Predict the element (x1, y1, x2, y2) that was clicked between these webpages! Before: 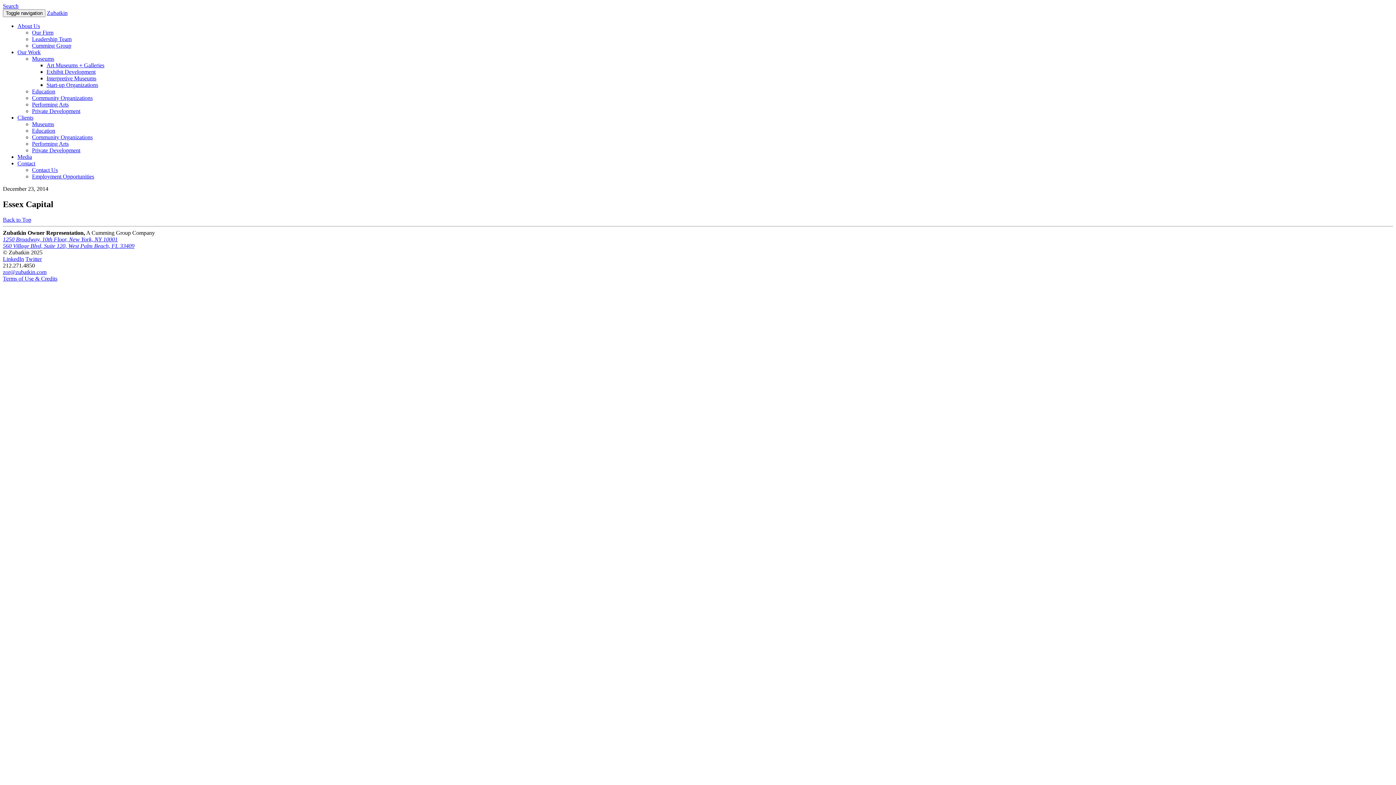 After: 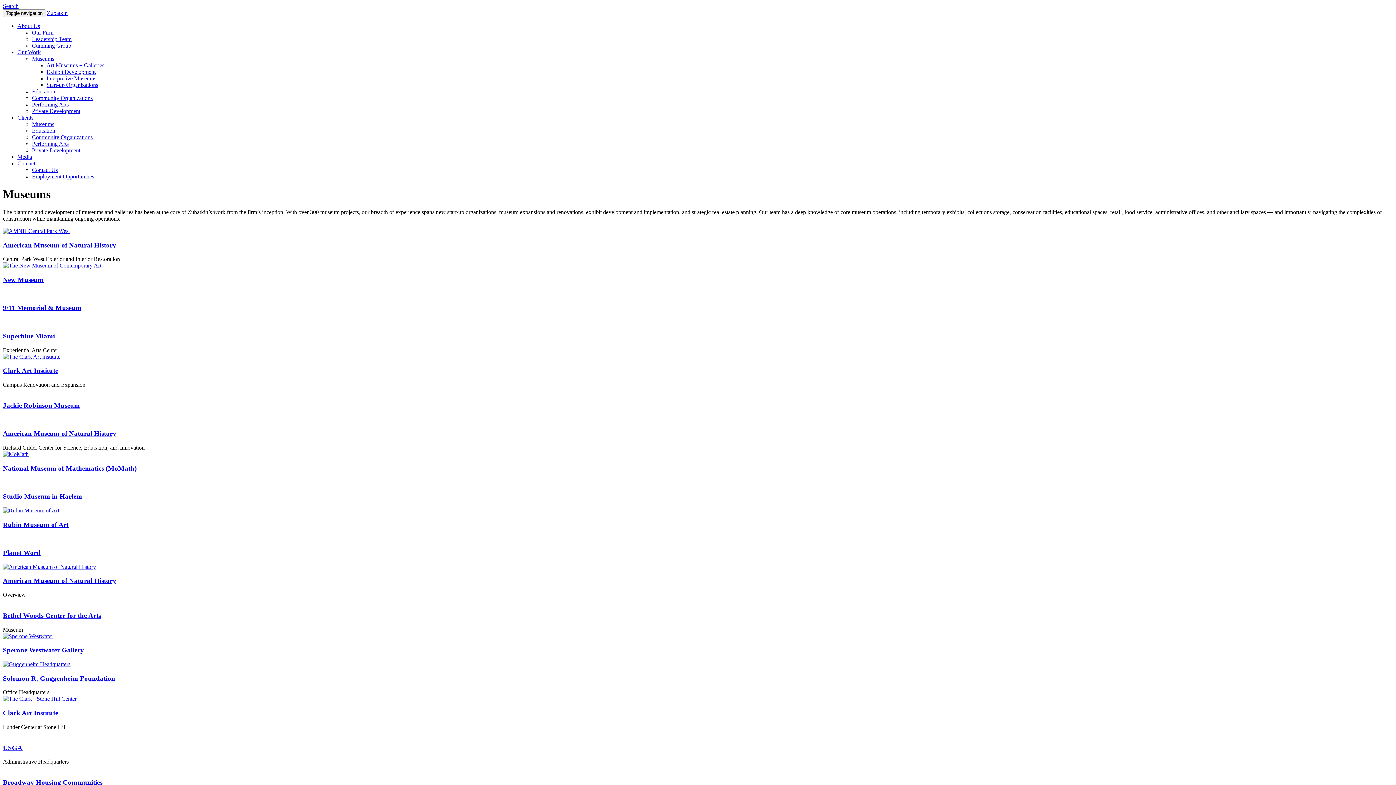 Action: bbox: (32, 55, 54, 61) label: Museums